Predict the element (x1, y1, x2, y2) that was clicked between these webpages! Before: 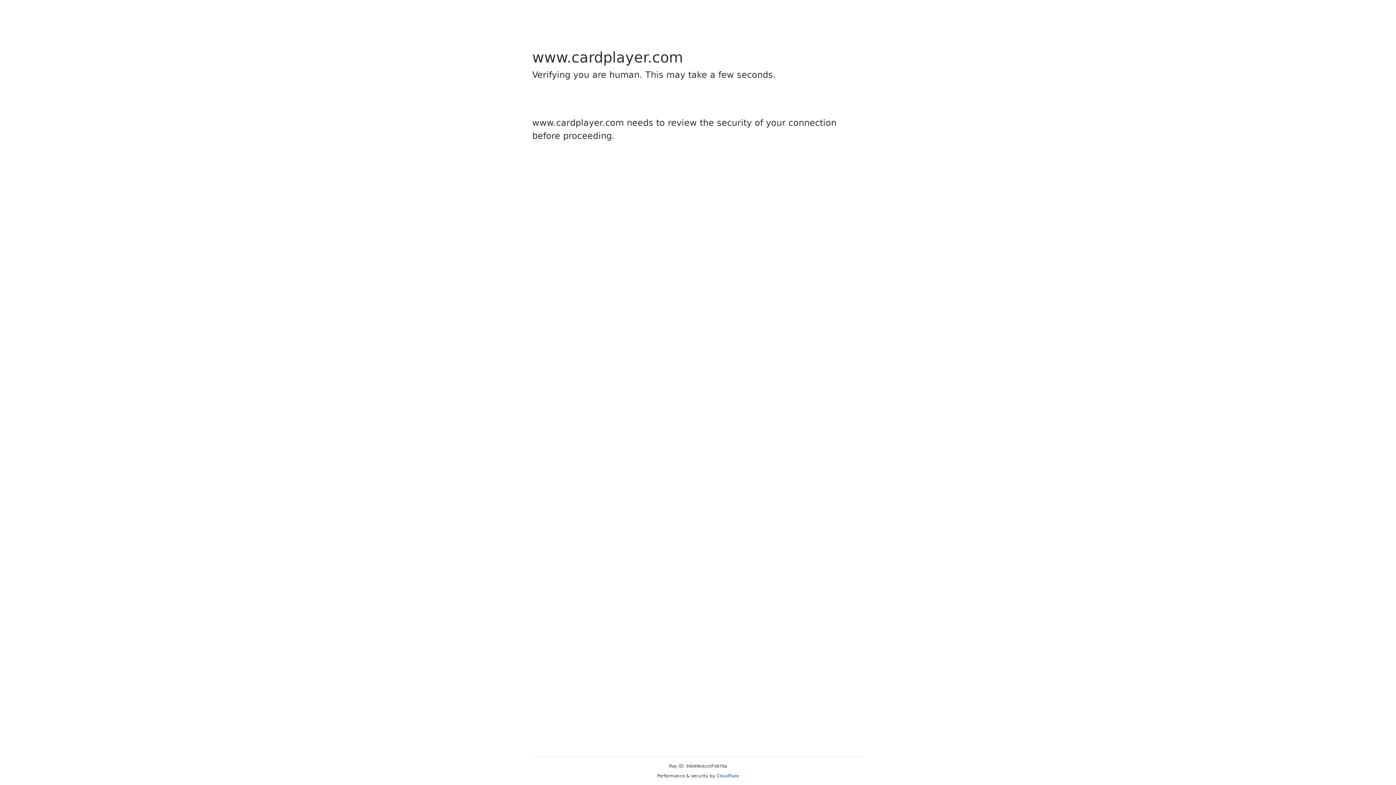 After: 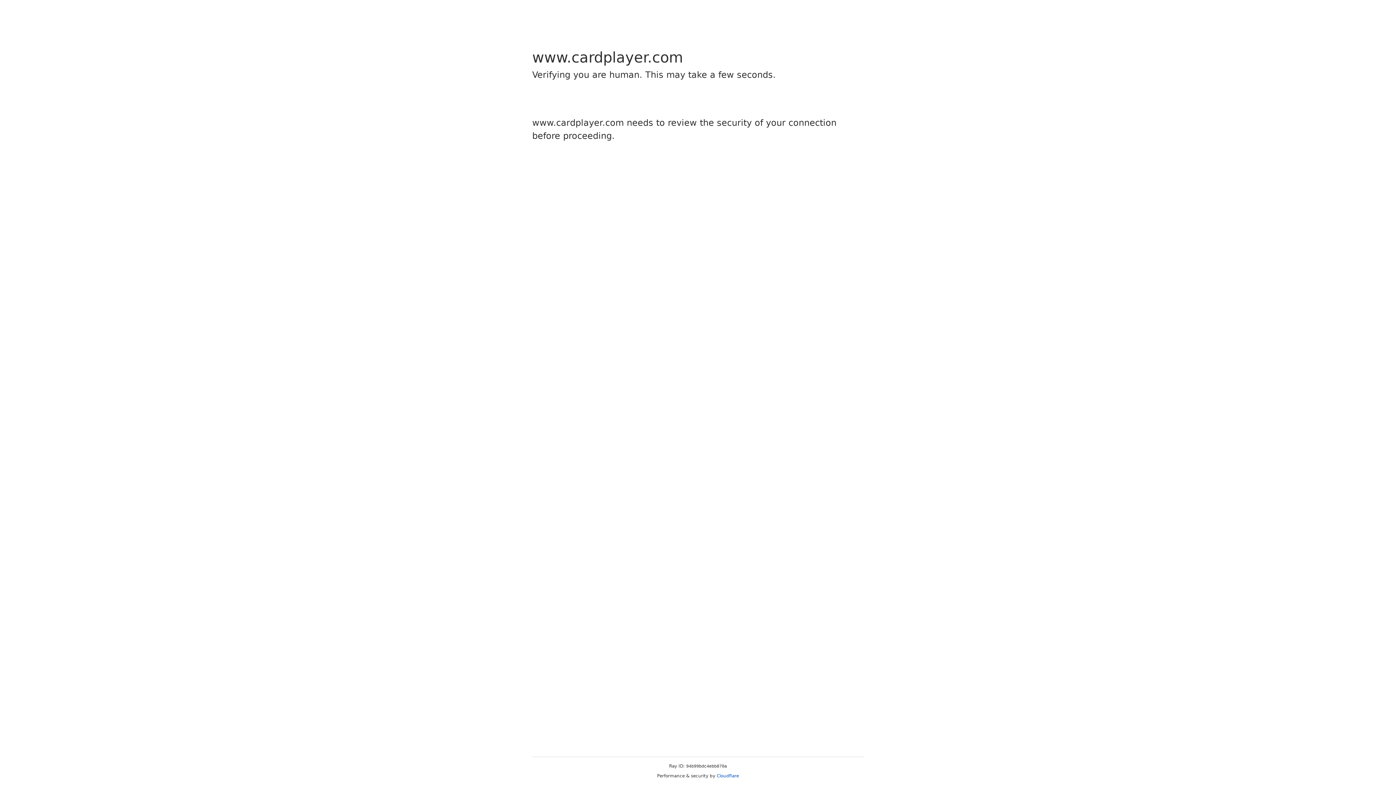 Action: bbox: (716, 773, 739, 778) label: Cloudflare